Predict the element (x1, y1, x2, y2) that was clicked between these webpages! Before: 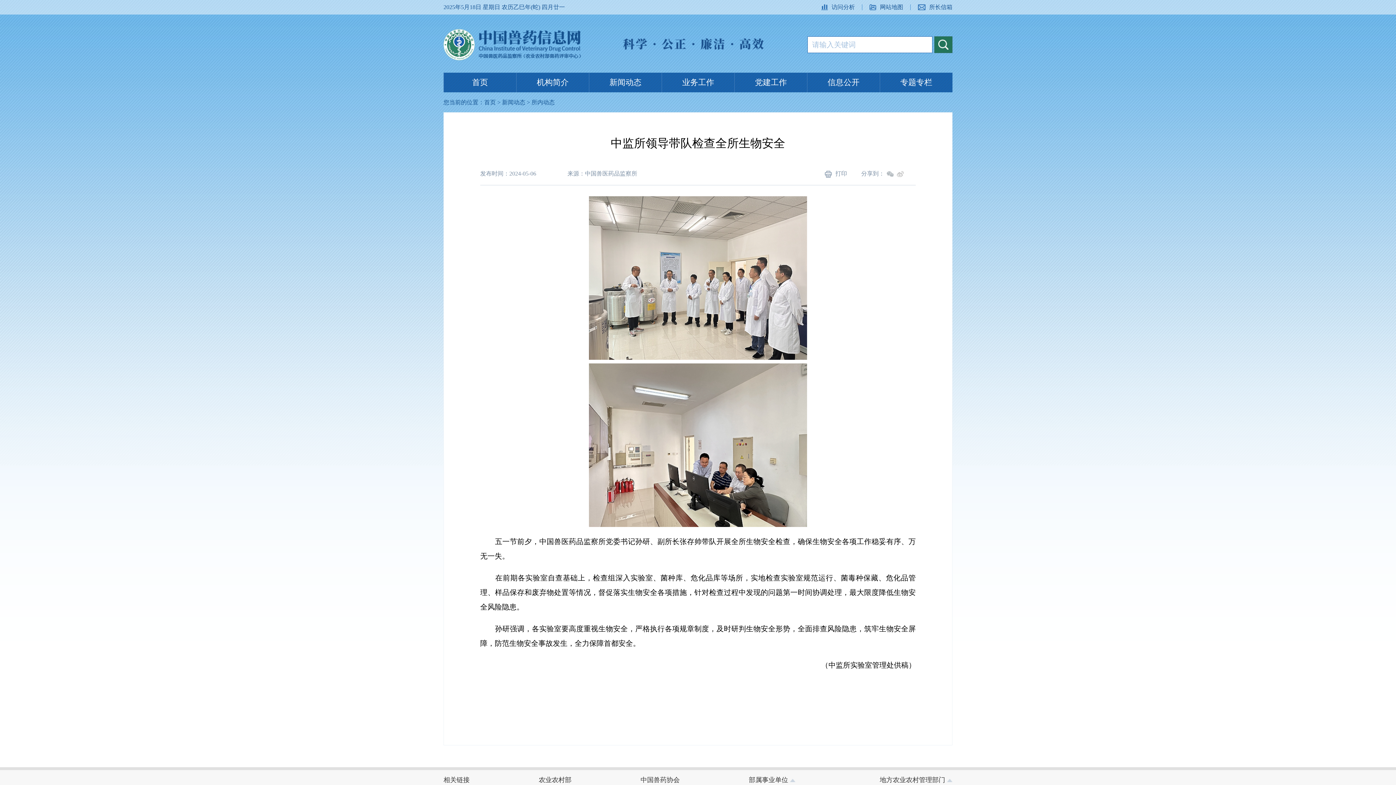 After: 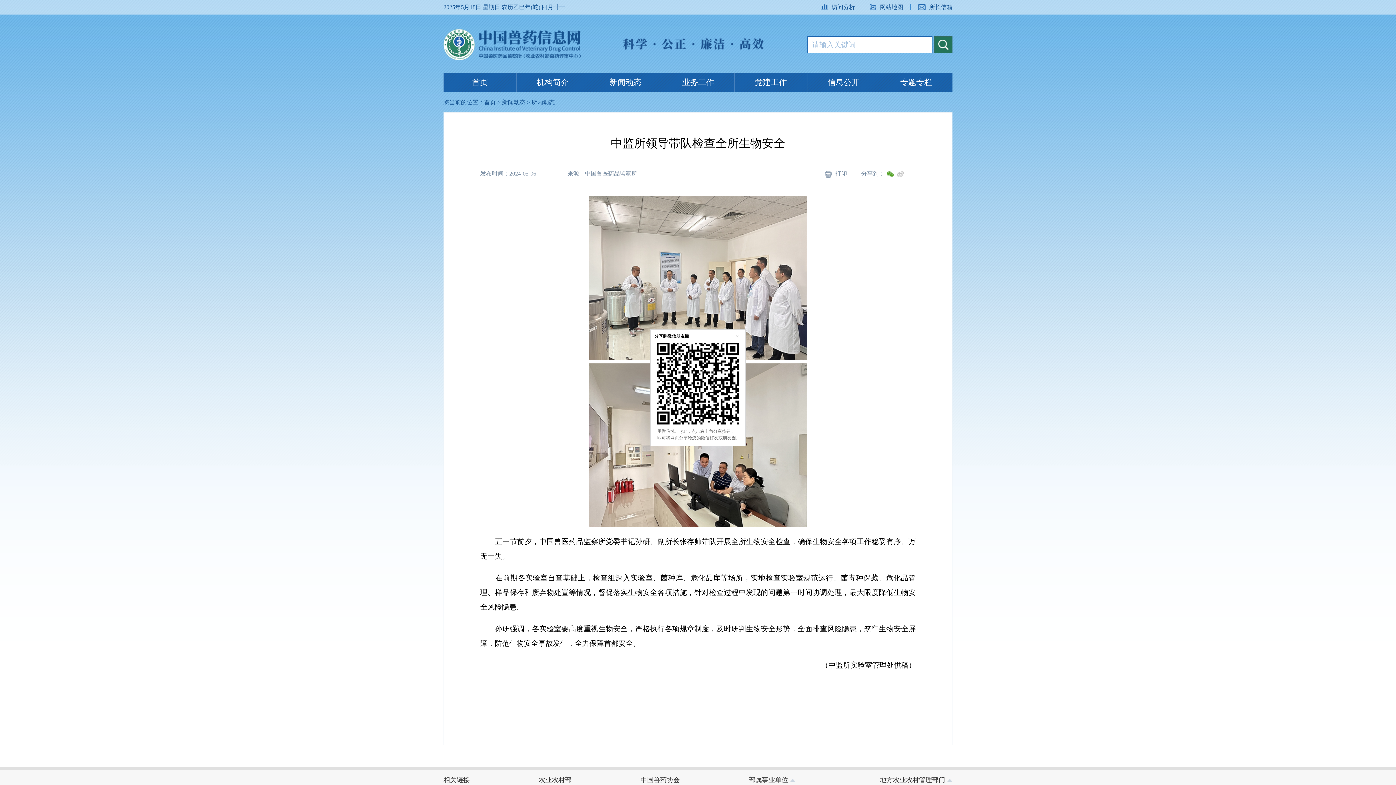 Action: bbox: (886, 171, 894, 177)